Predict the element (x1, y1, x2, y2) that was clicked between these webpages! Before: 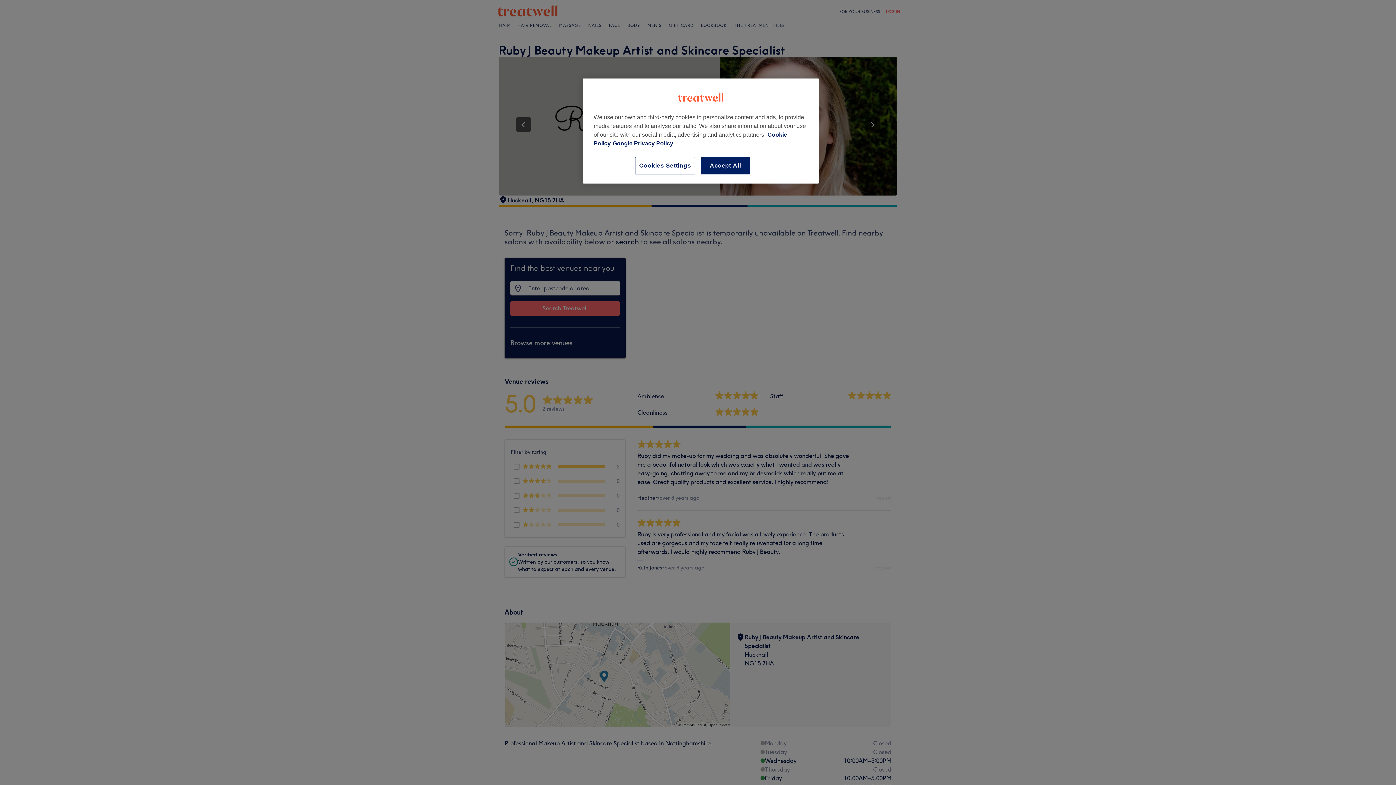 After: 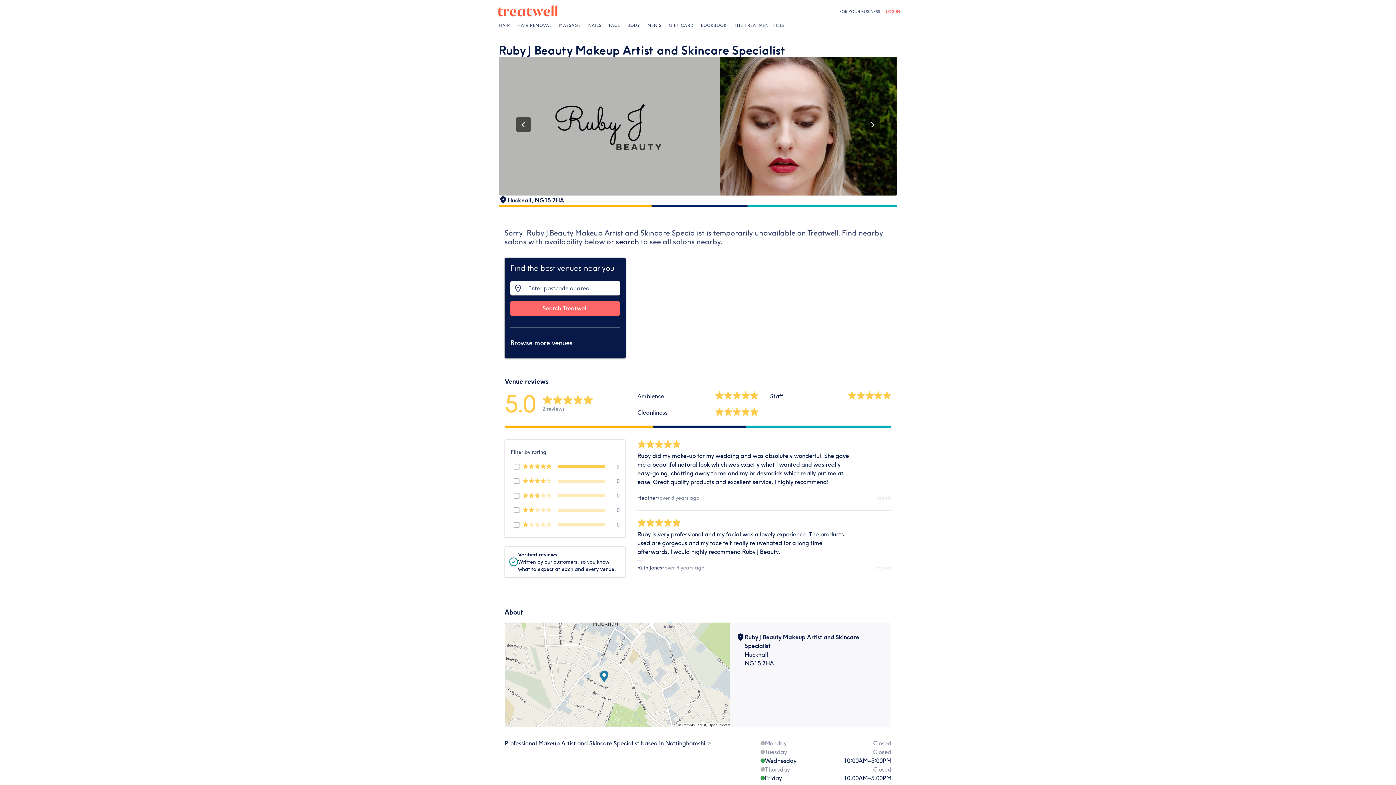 Action: label: Accept All bbox: (701, 157, 750, 174)